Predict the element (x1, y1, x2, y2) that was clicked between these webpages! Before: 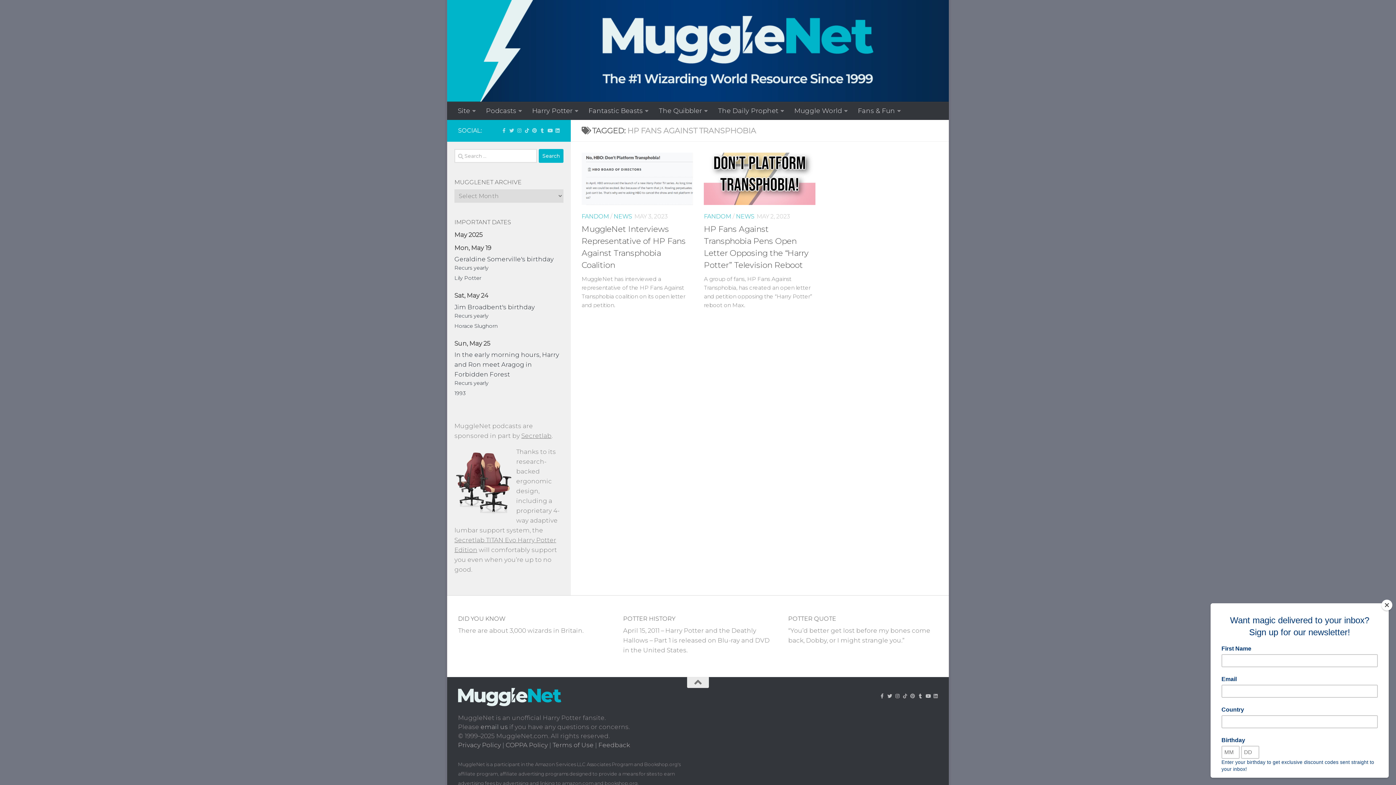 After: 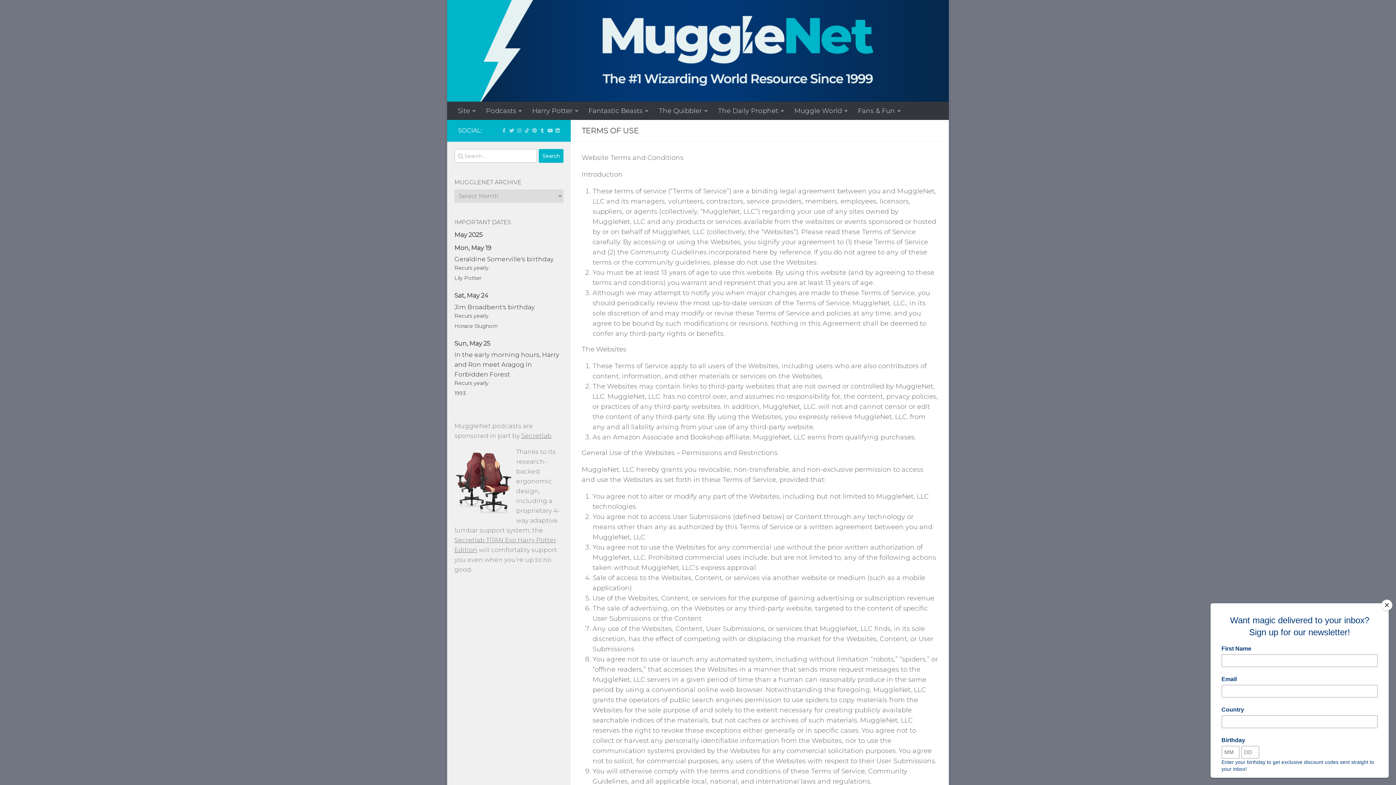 Action: label: Terms of Use bbox: (552, 741, 593, 748)